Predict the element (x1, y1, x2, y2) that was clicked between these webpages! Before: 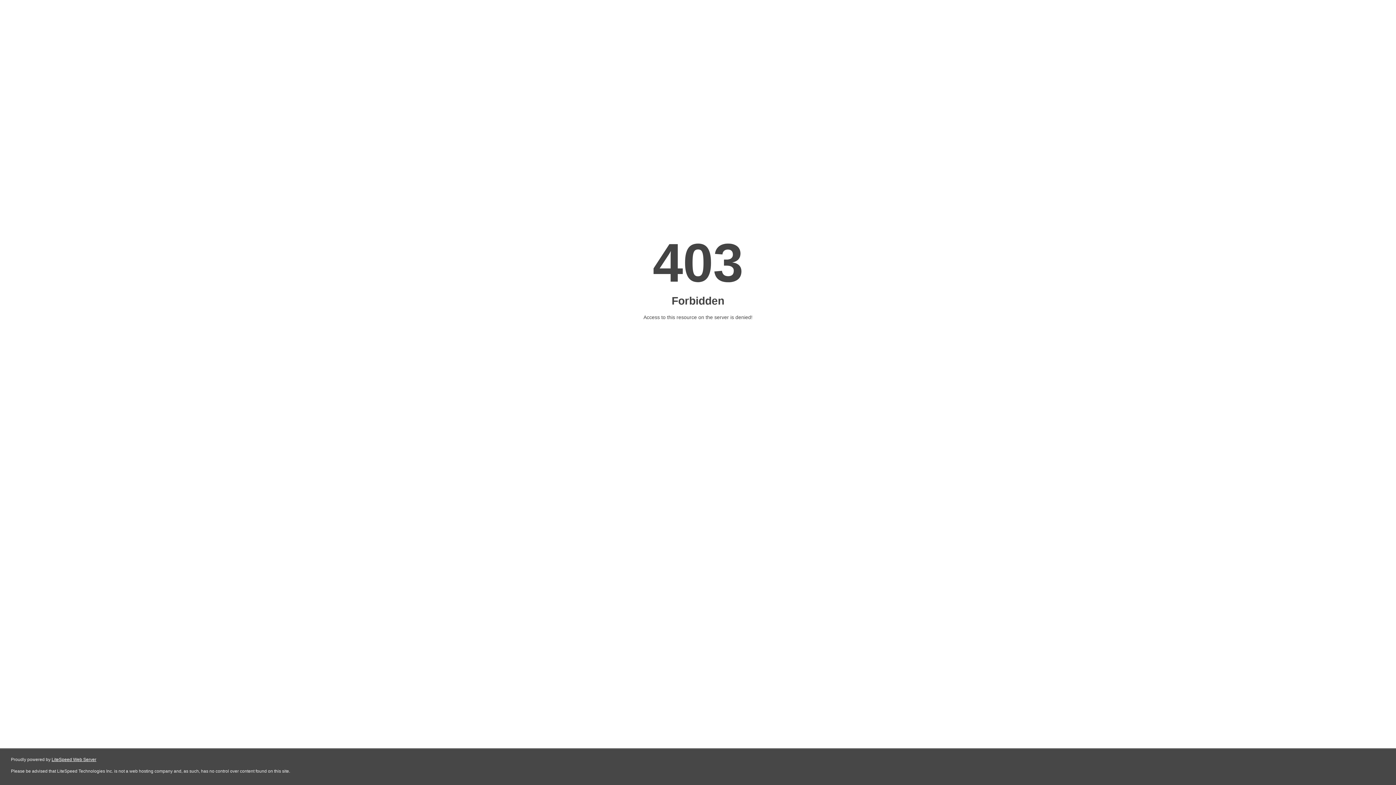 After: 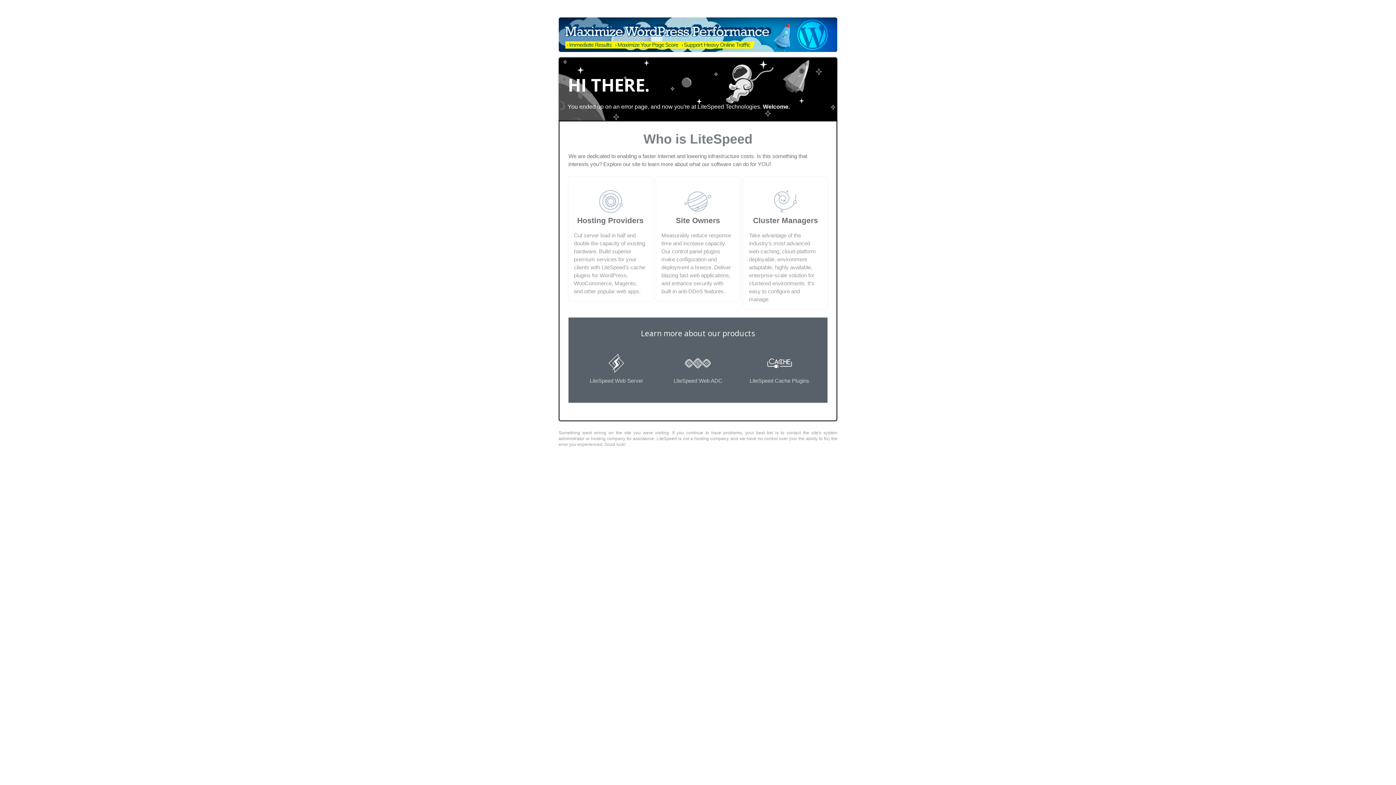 Action: bbox: (51, 757, 96, 762) label: LiteSpeed Web Server